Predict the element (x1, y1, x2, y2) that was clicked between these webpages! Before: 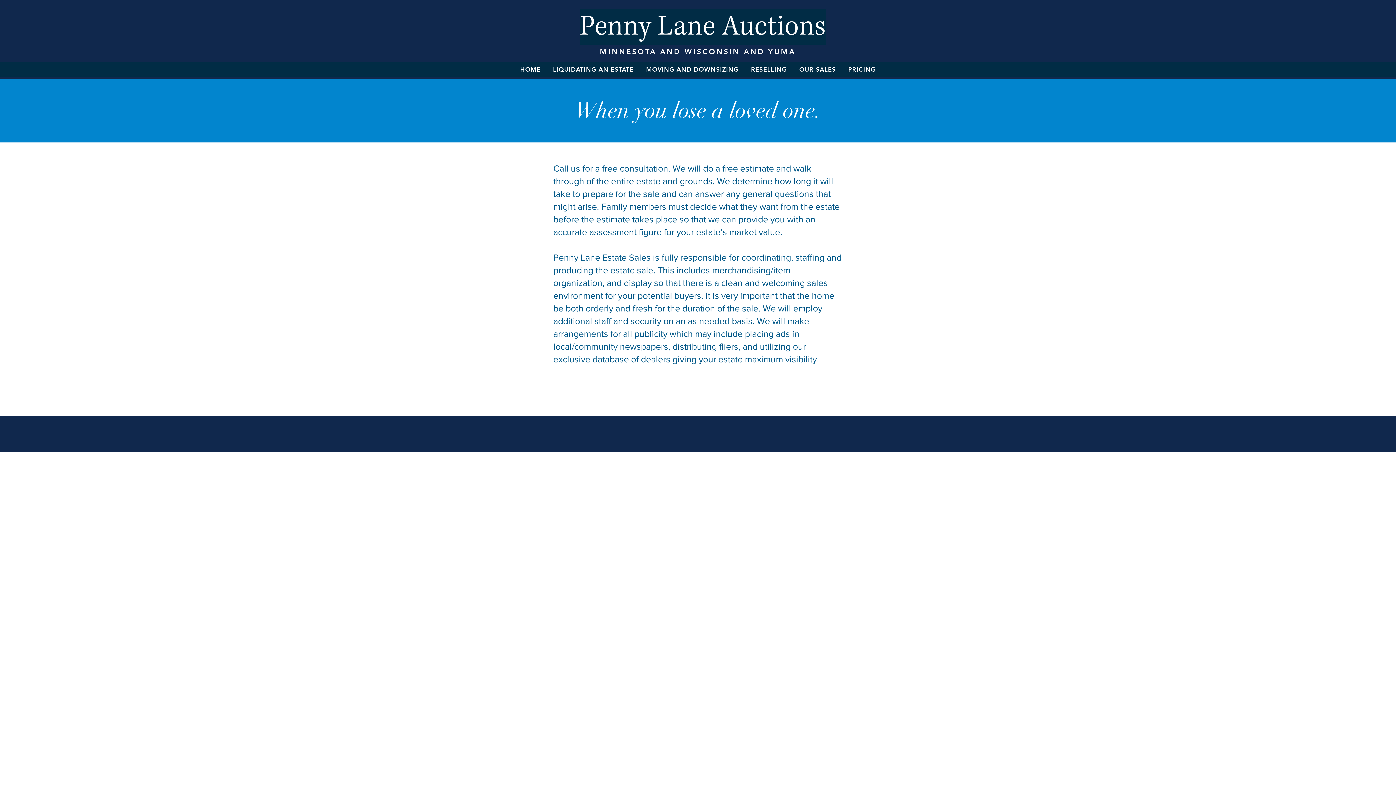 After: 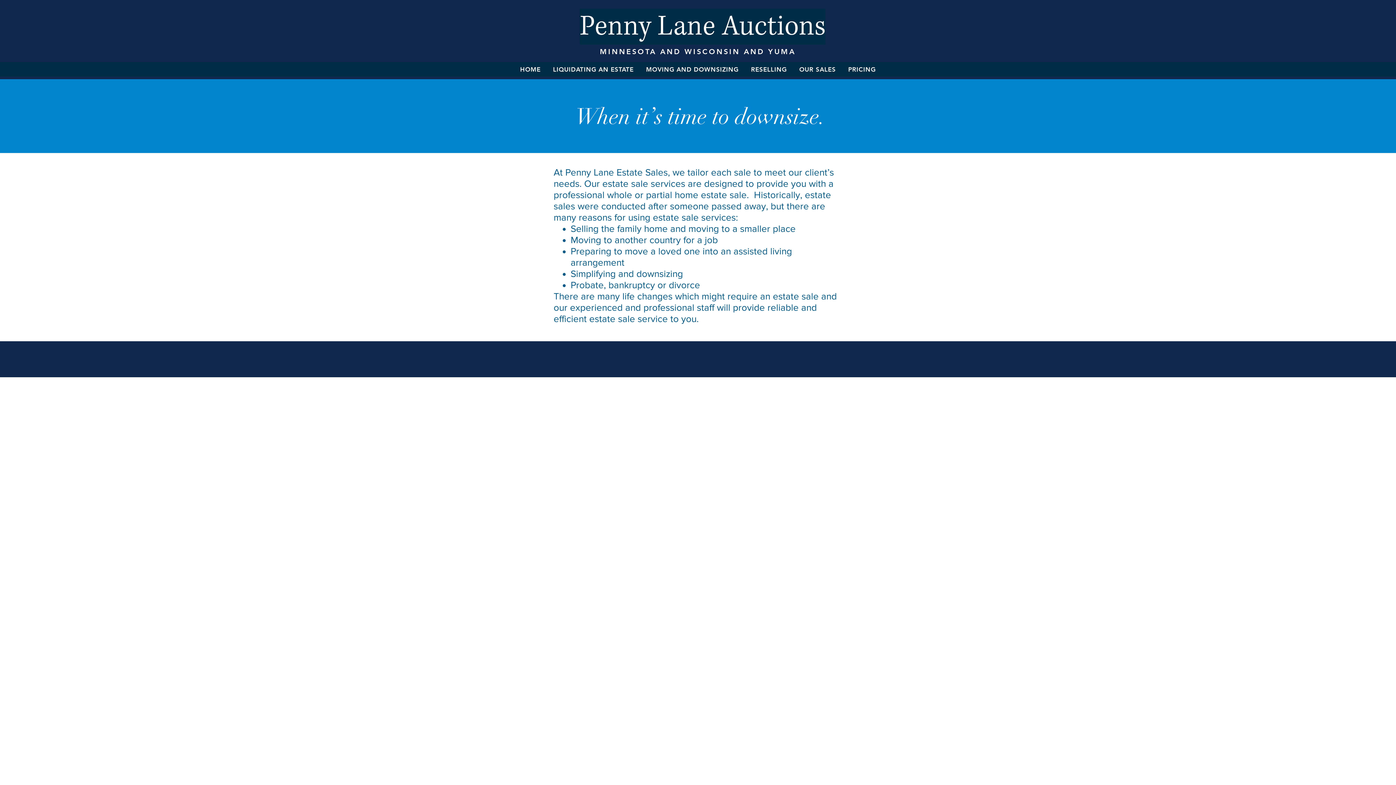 Action: label: MOVING AND DOWNSIZING bbox: (642, 62, 742, 76)